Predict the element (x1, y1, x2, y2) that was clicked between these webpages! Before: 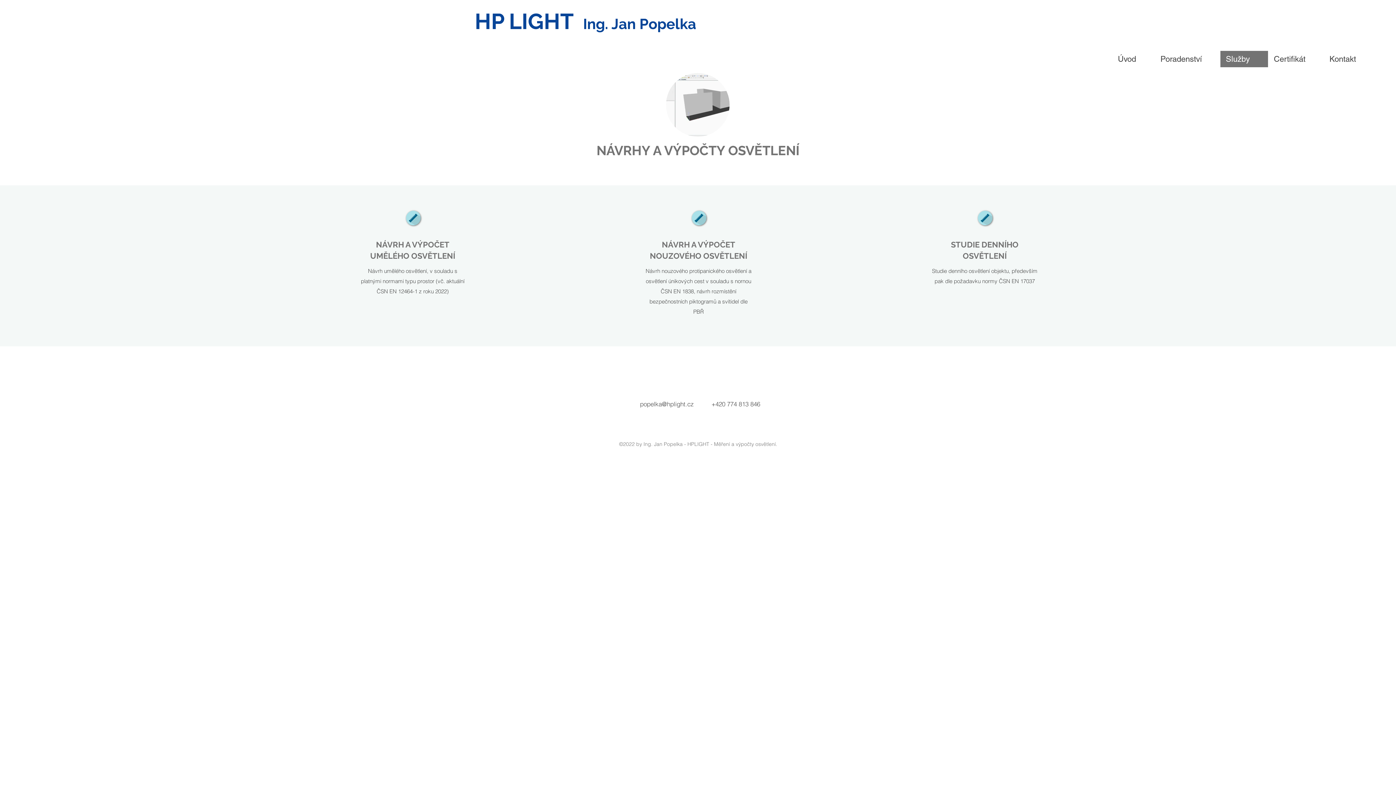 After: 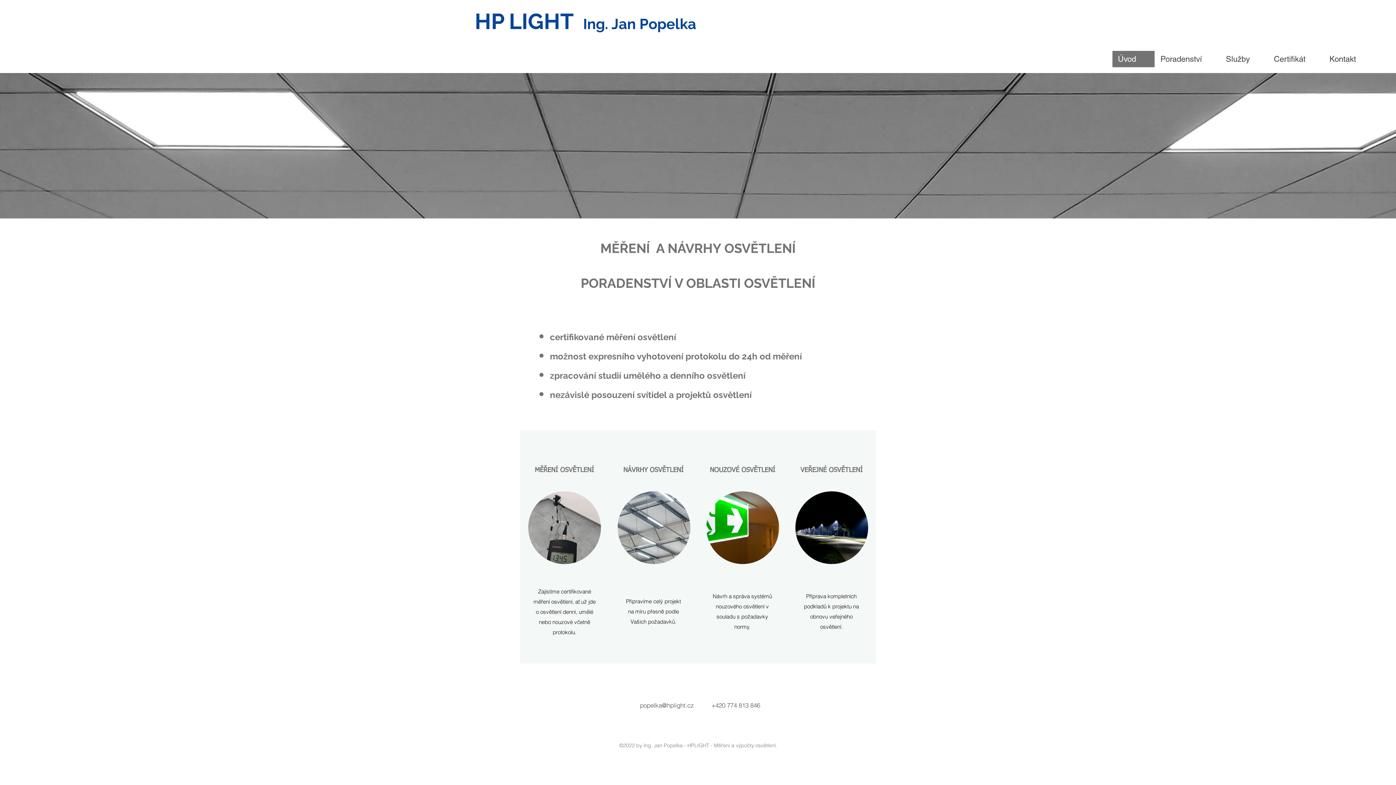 Action: label: Úvod bbox: (1112, 50, 1154, 67)